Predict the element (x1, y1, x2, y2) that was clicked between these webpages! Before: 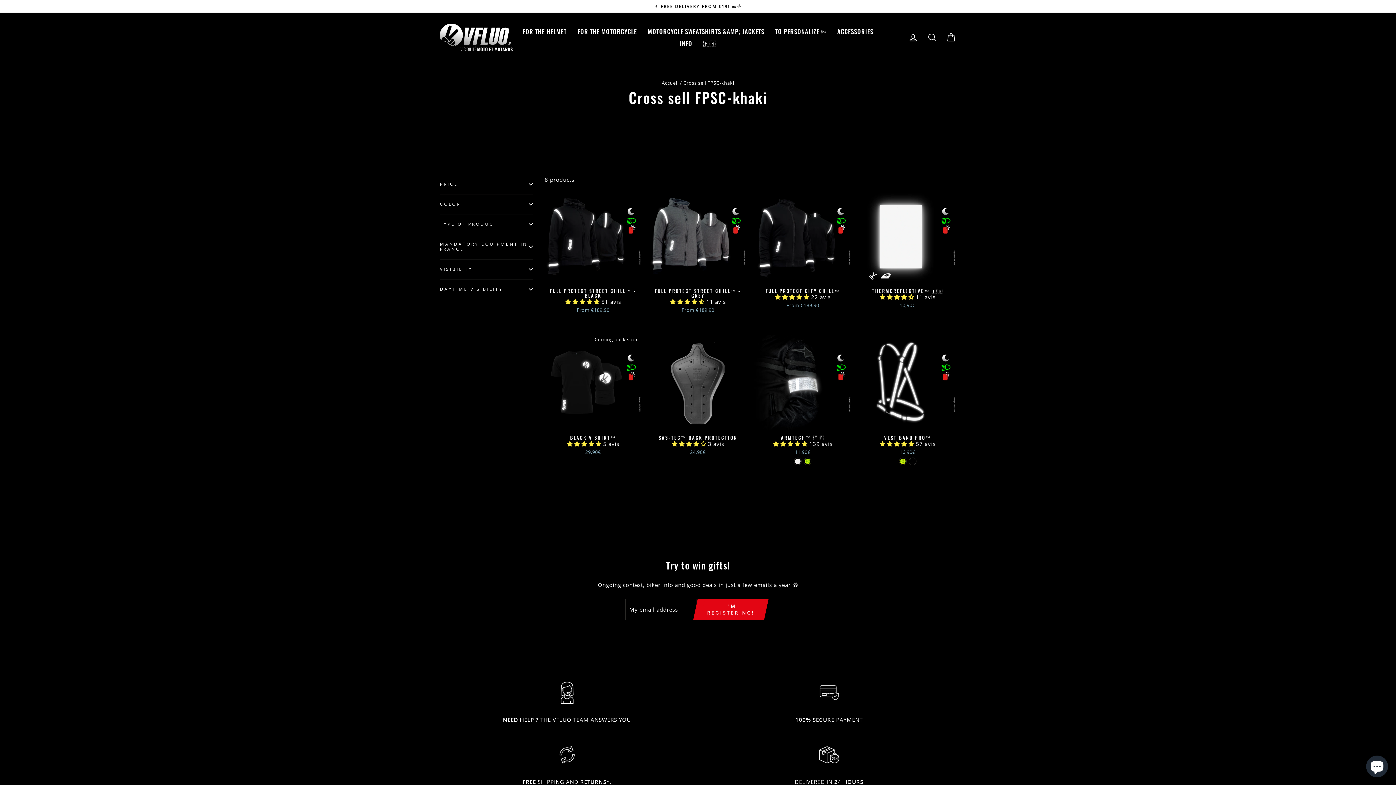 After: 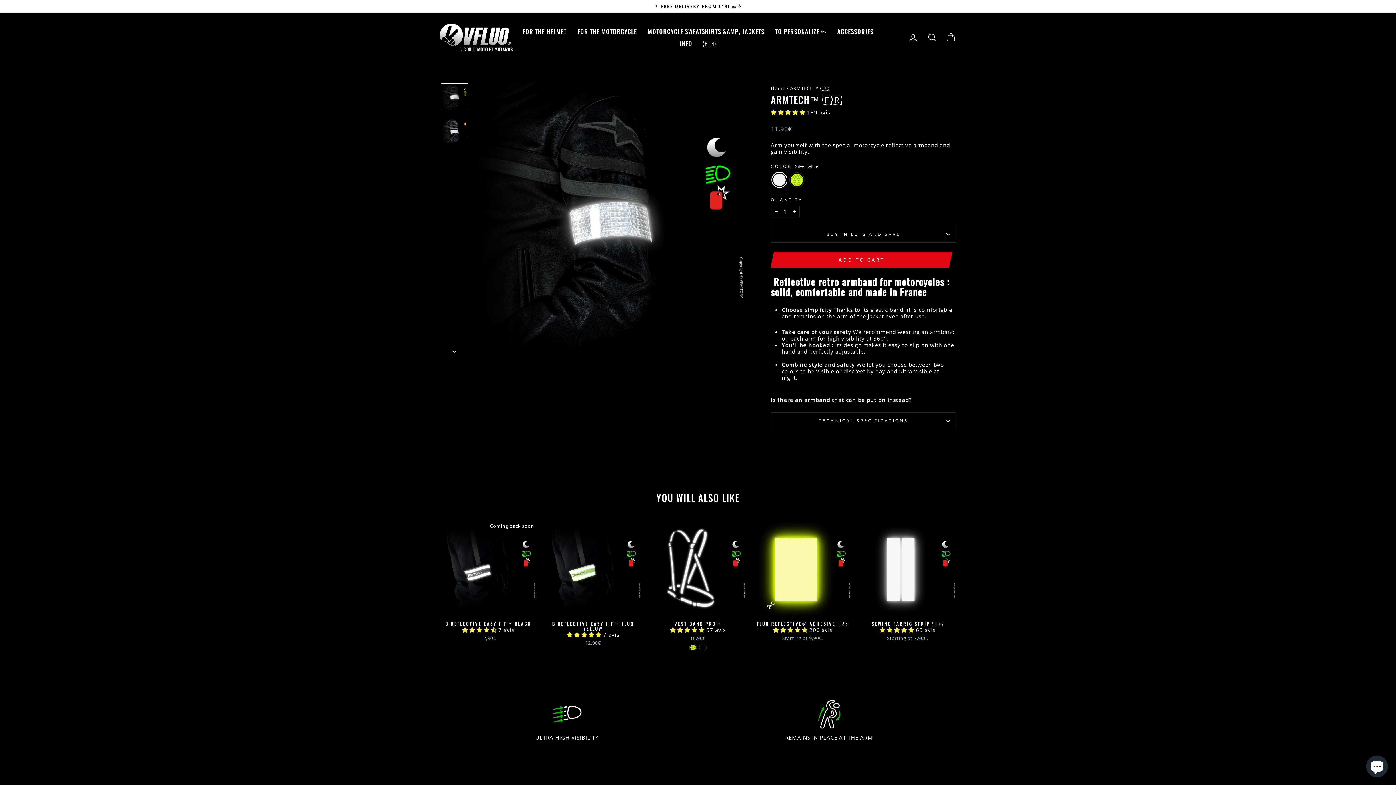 Action: bbox: (794, 458, 801, 465) label: ARMTECH™ 🇫🇷 - Blanc argenté